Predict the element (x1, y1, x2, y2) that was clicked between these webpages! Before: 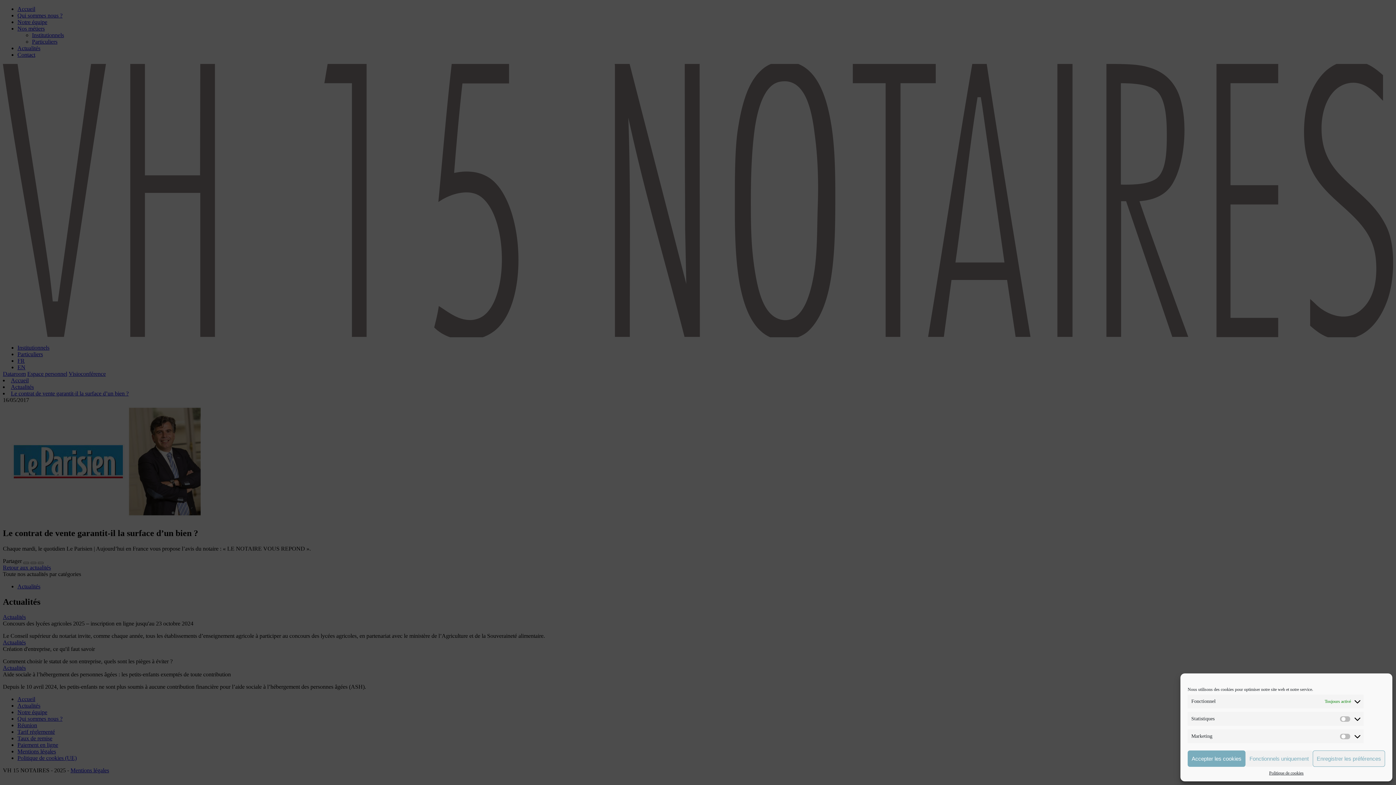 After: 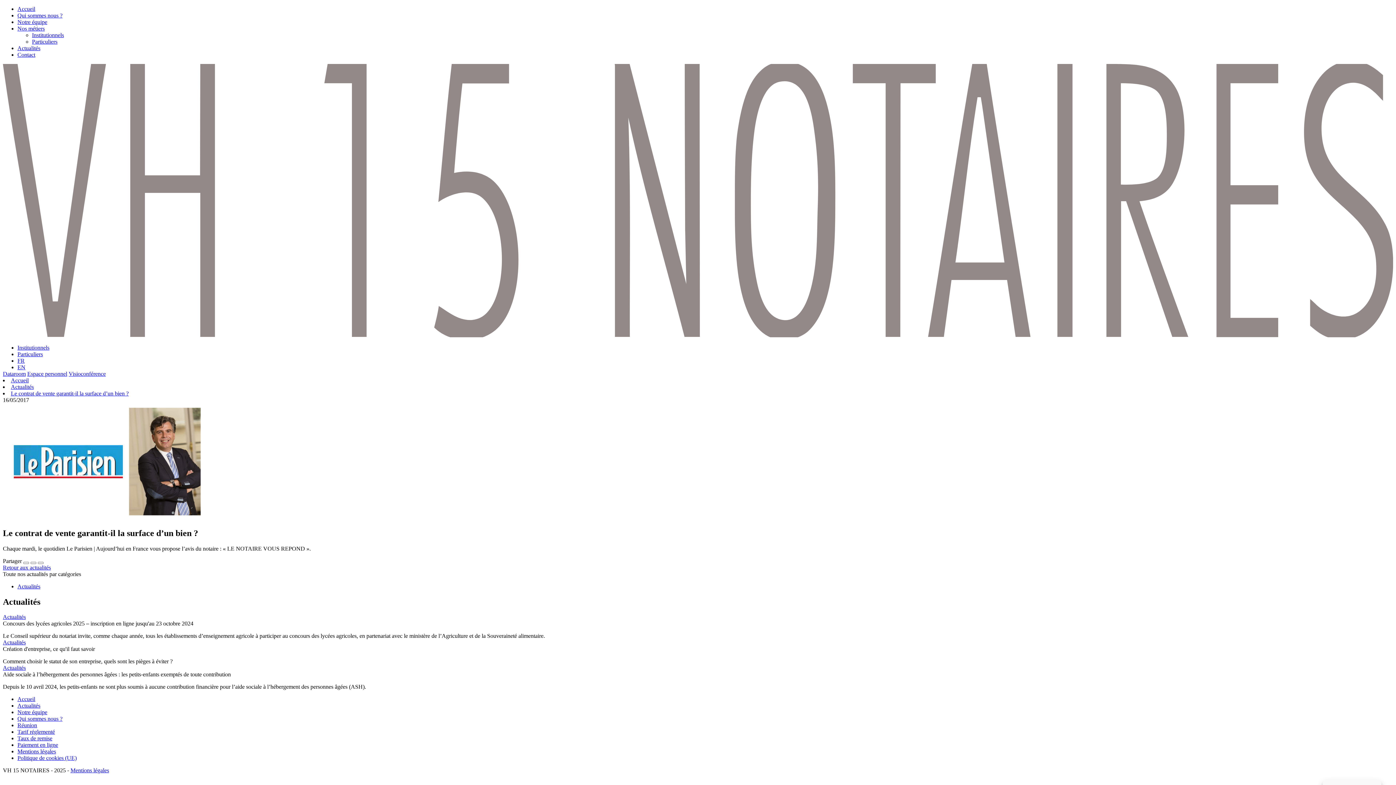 Action: bbox: (1188, 750, 1245, 767) label: Accepter les cookies